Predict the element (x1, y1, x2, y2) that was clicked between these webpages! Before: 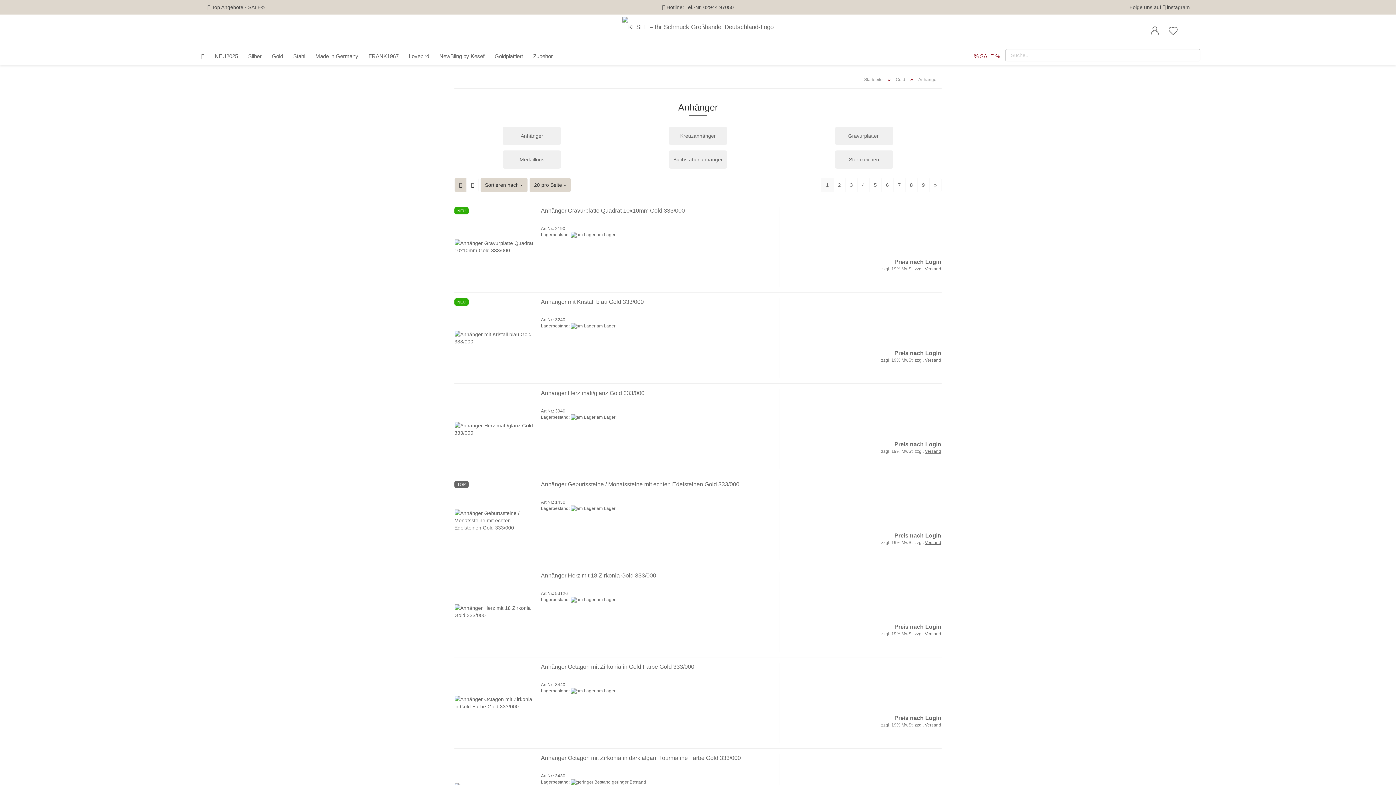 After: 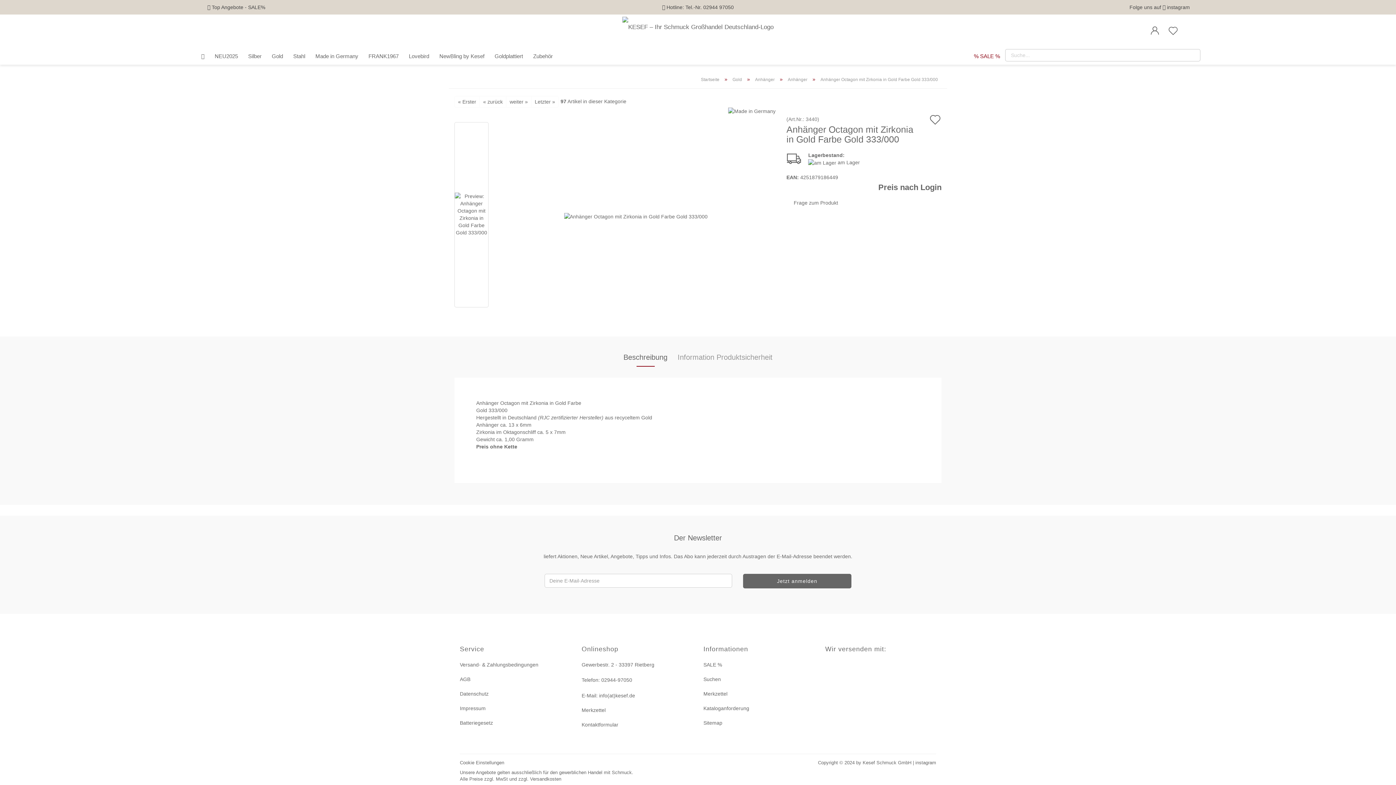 Action: label: Anhänger Octagon mit Zirkonia in Gold Farbe Gold 333/000 bbox: (541, 664, 694, 670)